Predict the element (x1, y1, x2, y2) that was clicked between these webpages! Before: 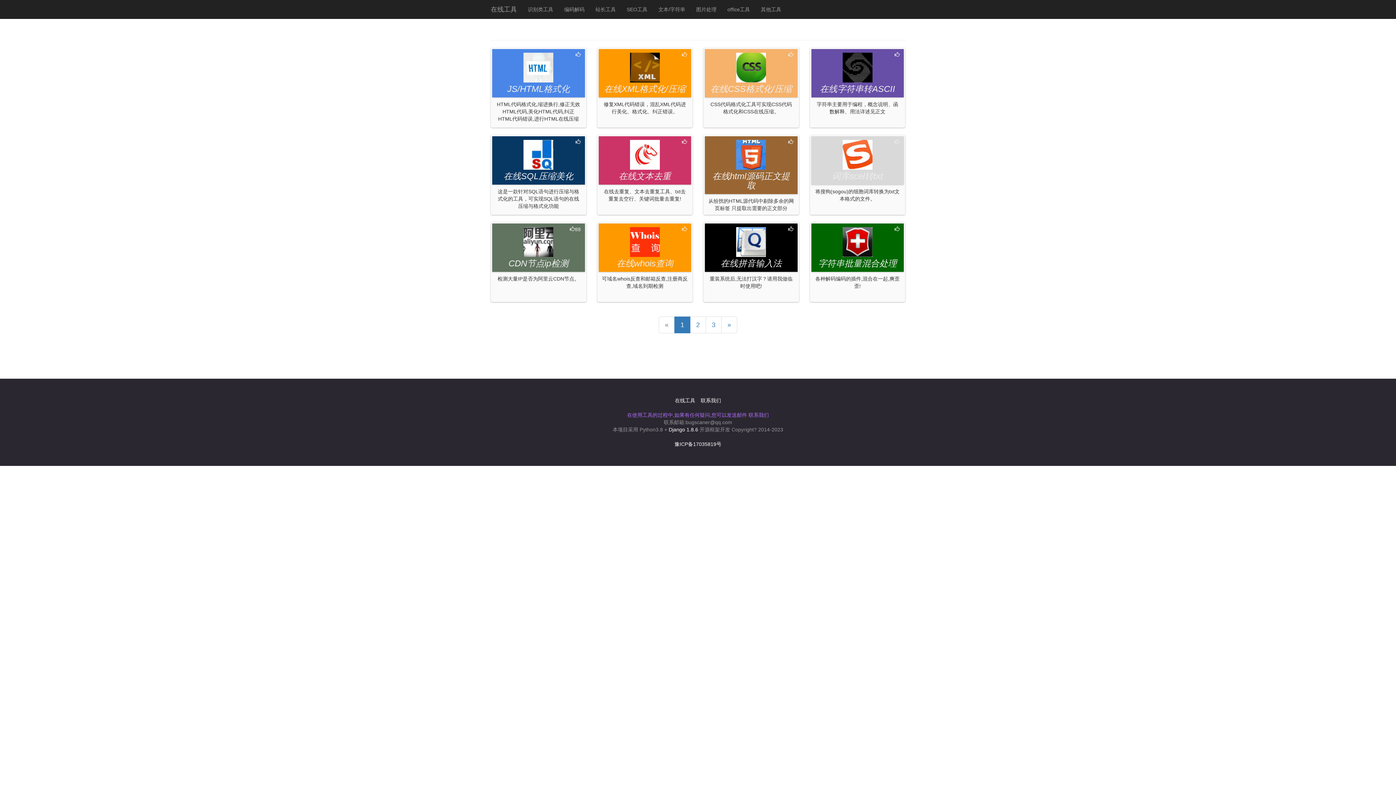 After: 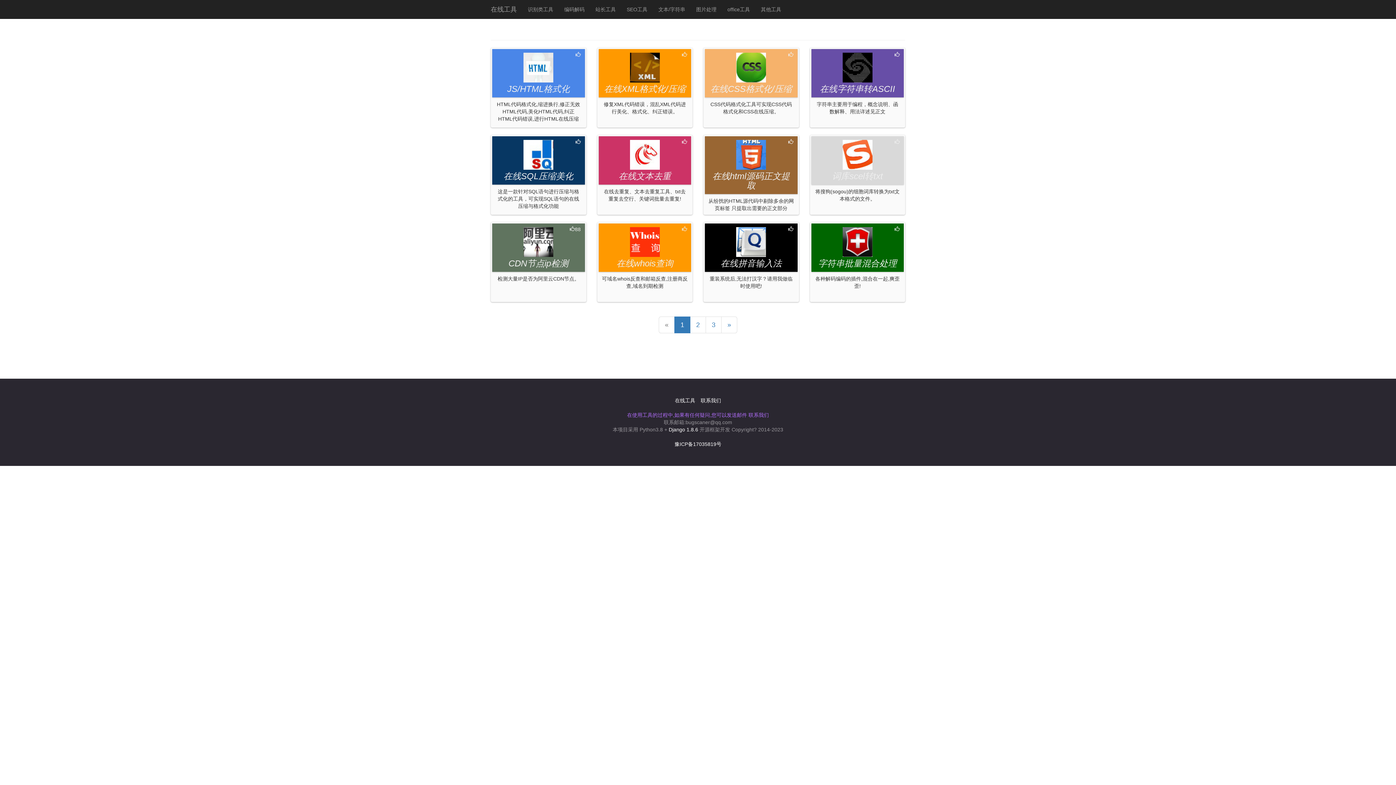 Action: label: 在线CSS格式化/压缩 bbox: (708, 52, 794, 93)